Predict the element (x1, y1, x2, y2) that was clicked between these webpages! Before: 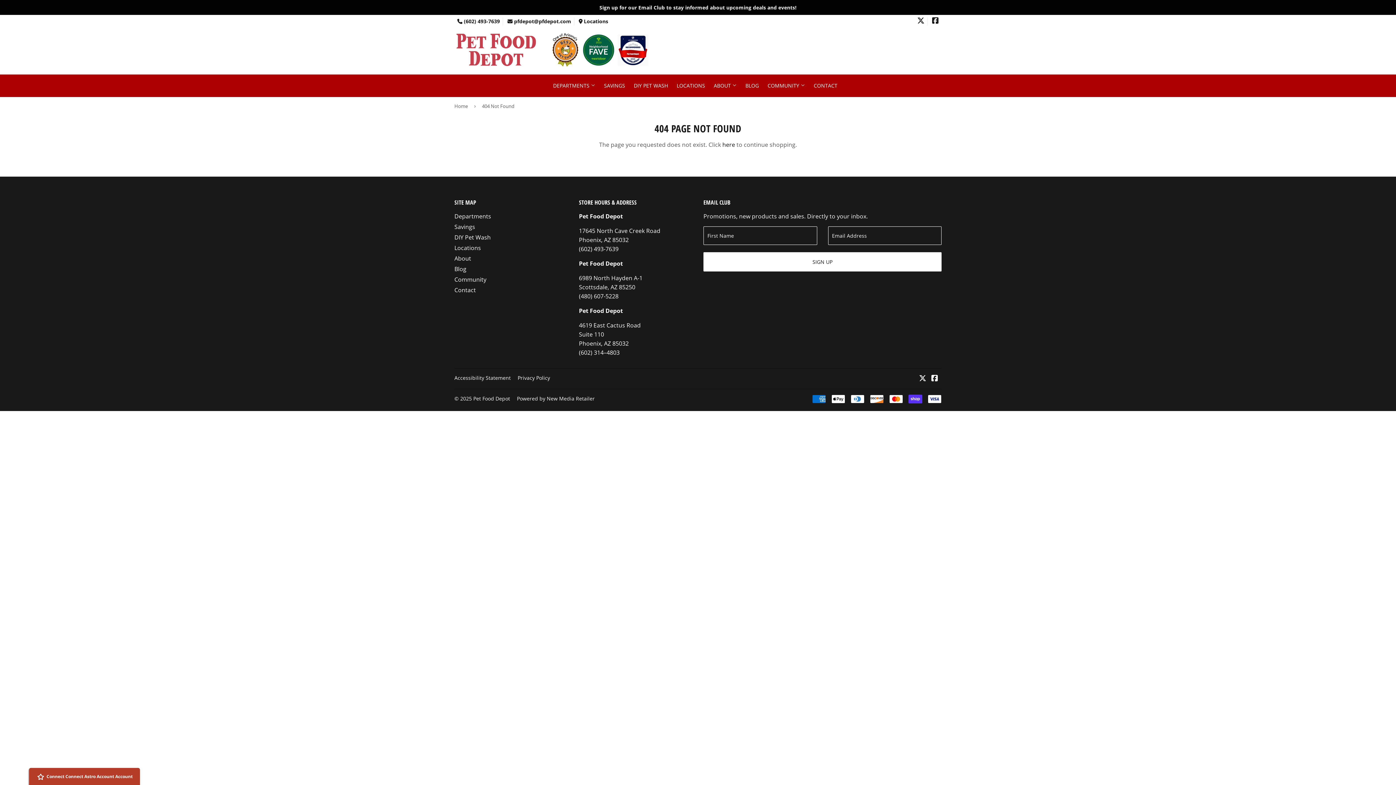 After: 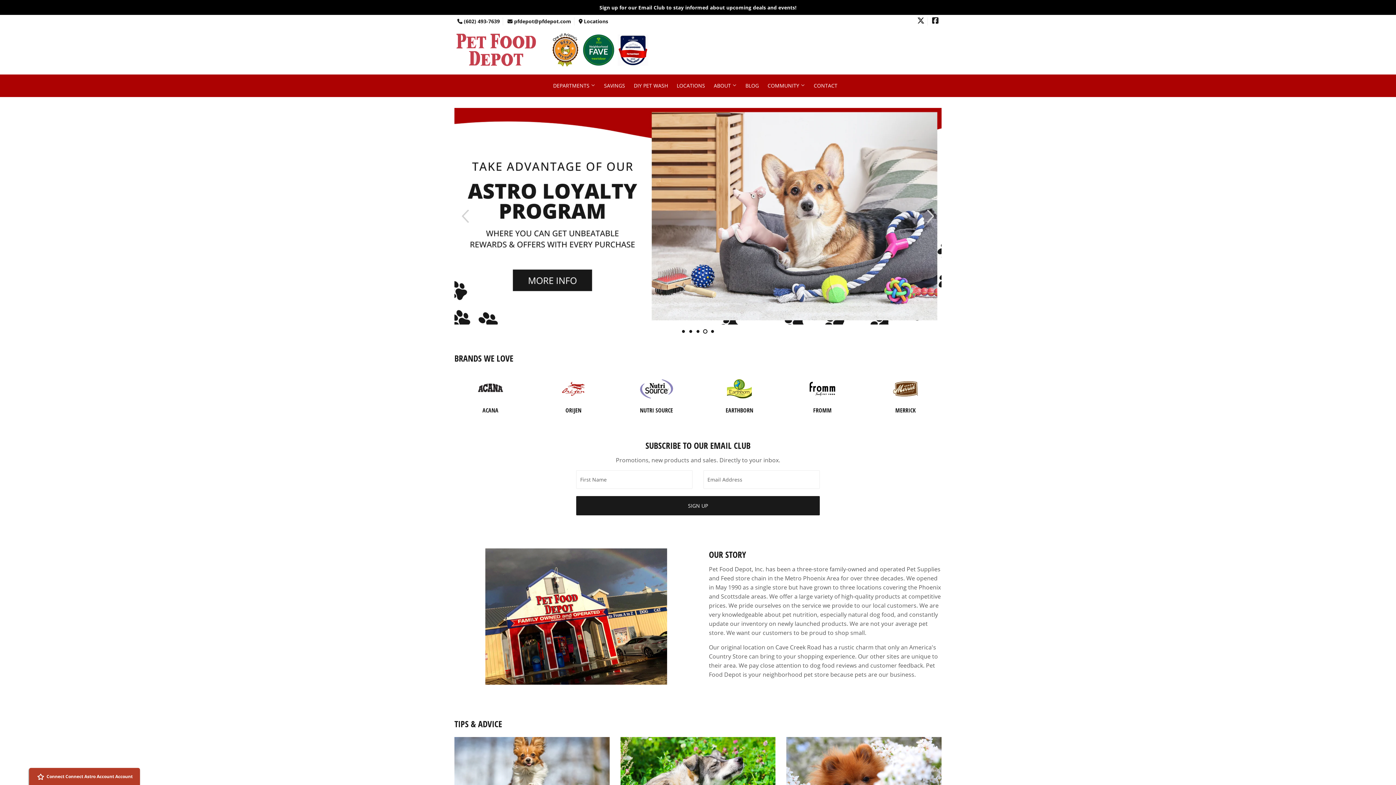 Action: bbox: (549, 74, 599, 97) label: DEPARTMENTS 